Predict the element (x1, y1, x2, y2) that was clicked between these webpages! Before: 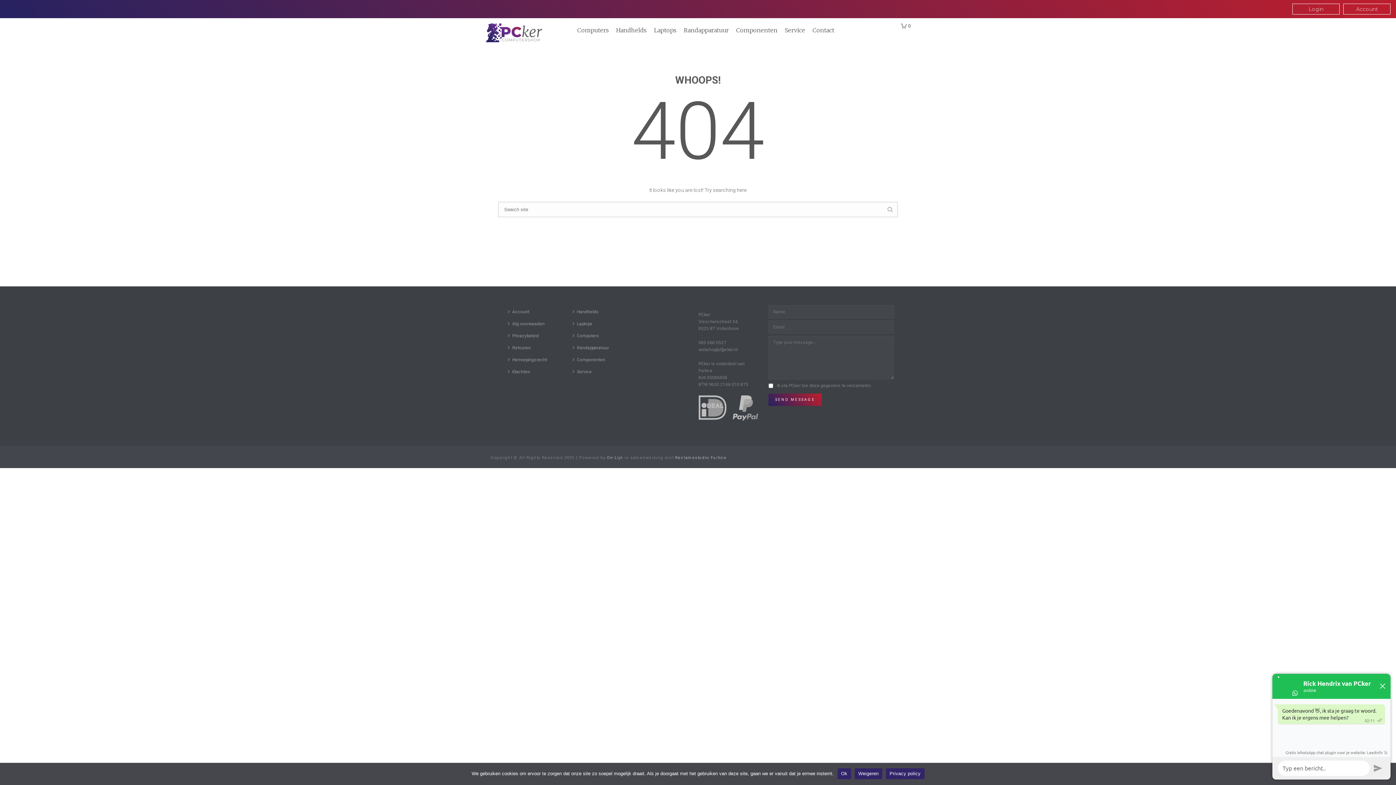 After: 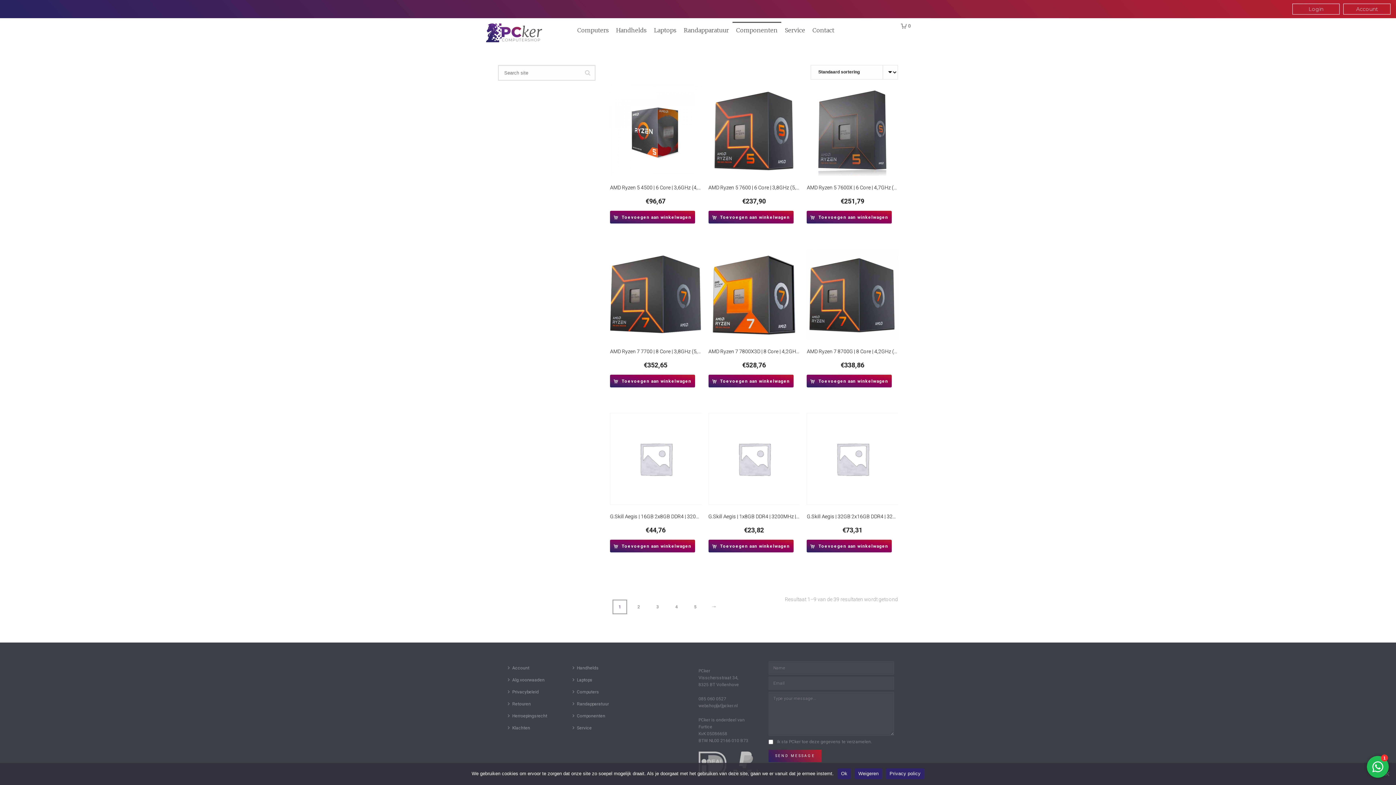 Action: label: Componenten bbox: (570, 354, 610, 366)